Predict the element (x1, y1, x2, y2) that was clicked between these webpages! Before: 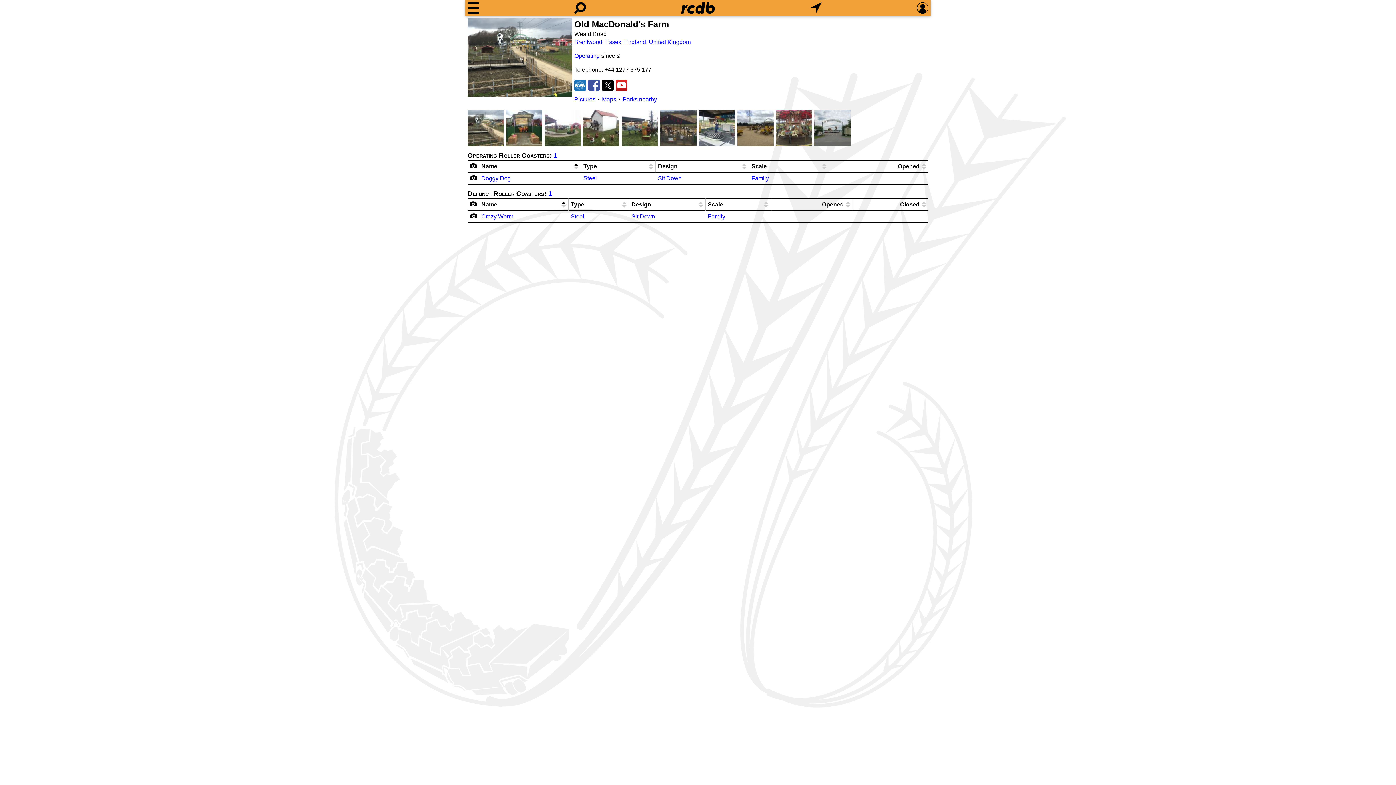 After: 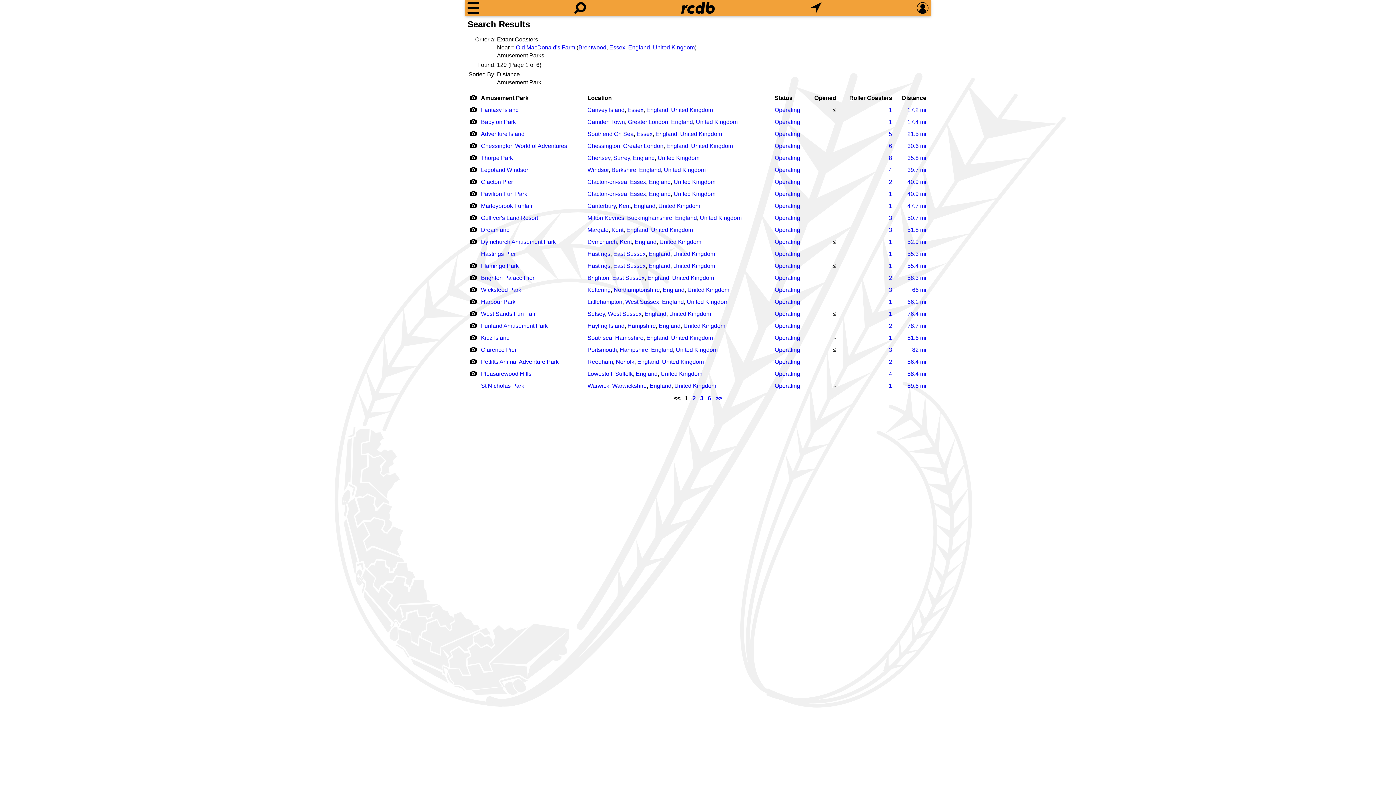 Action: bbox: (622, 96, 657, 102) label: Parks nearby